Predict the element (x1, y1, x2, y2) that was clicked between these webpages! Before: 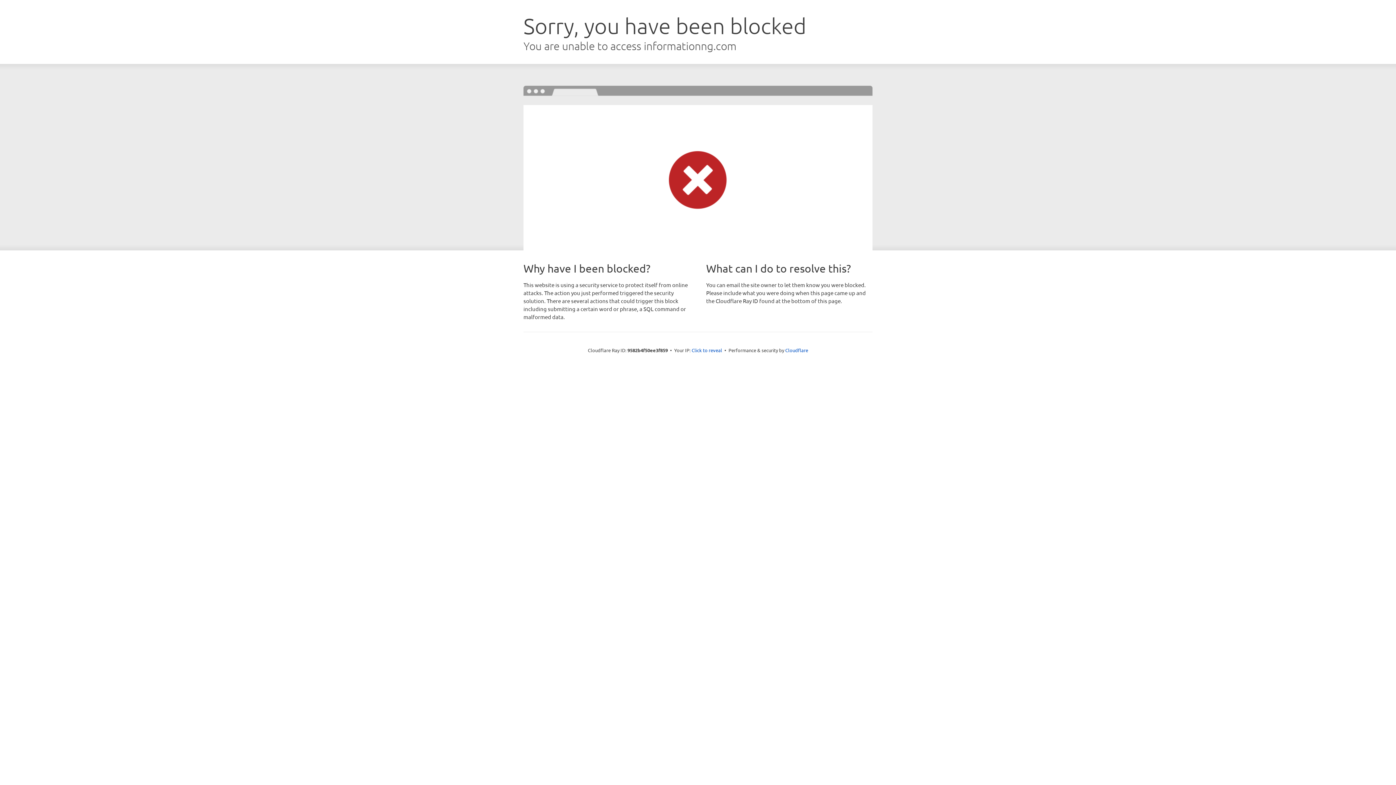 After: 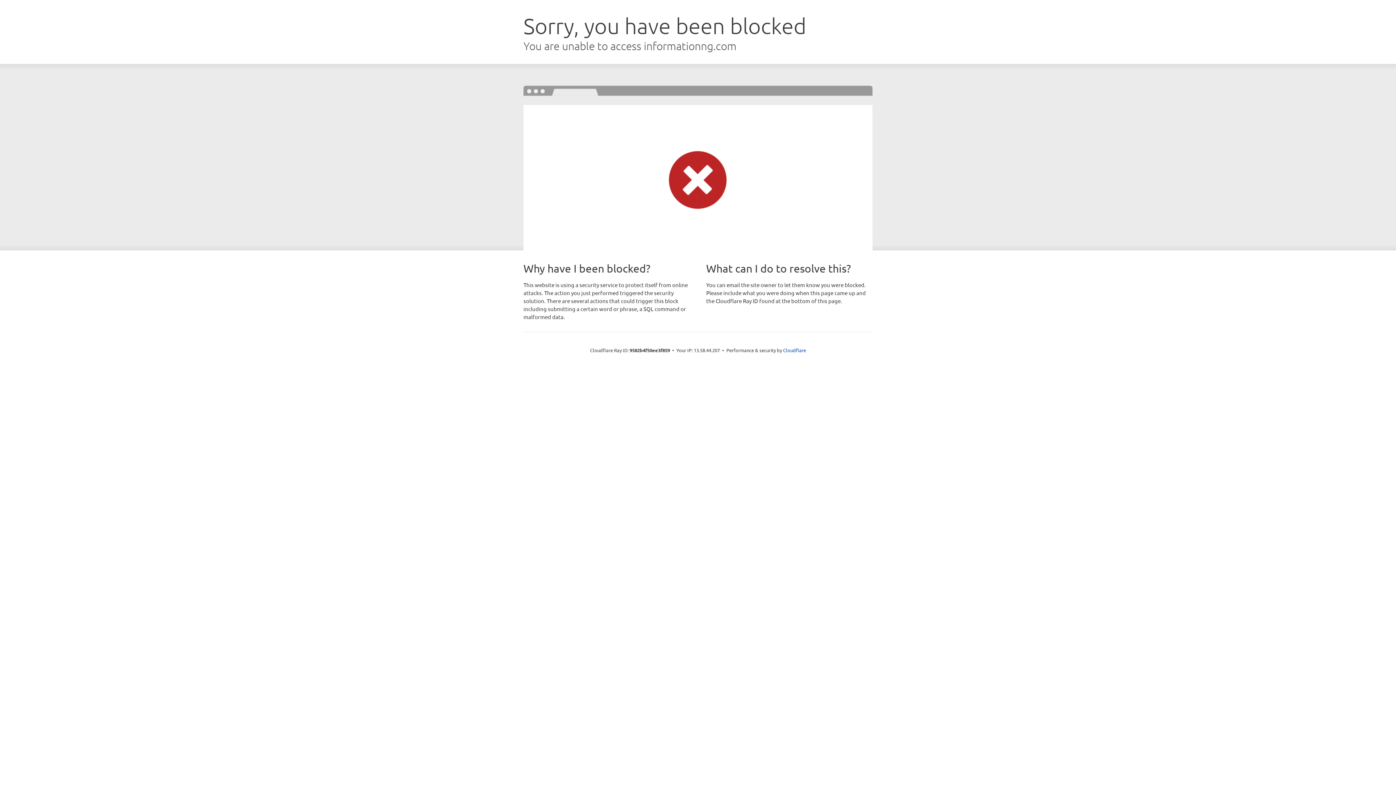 Action: label: Click to reveal bbox: (691, 346, 722, 353)